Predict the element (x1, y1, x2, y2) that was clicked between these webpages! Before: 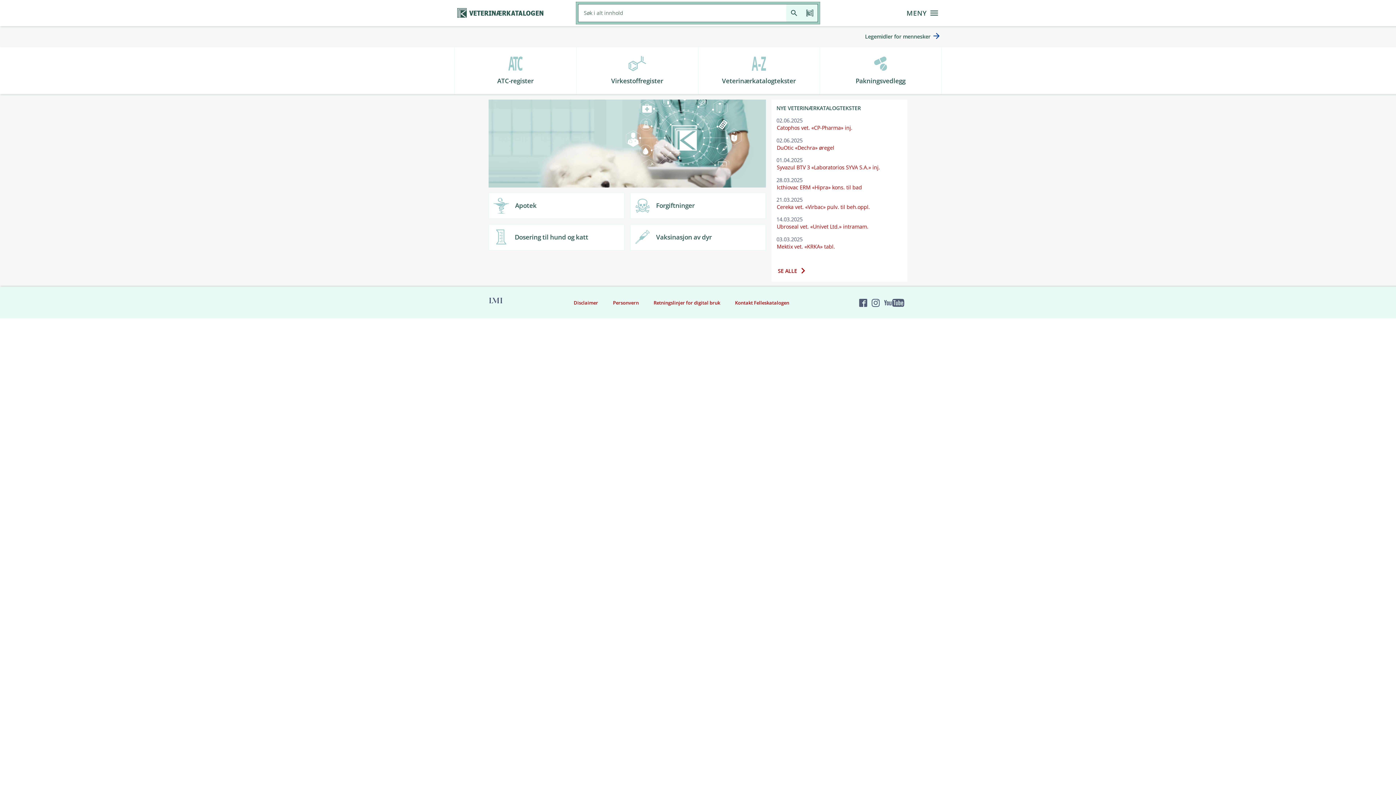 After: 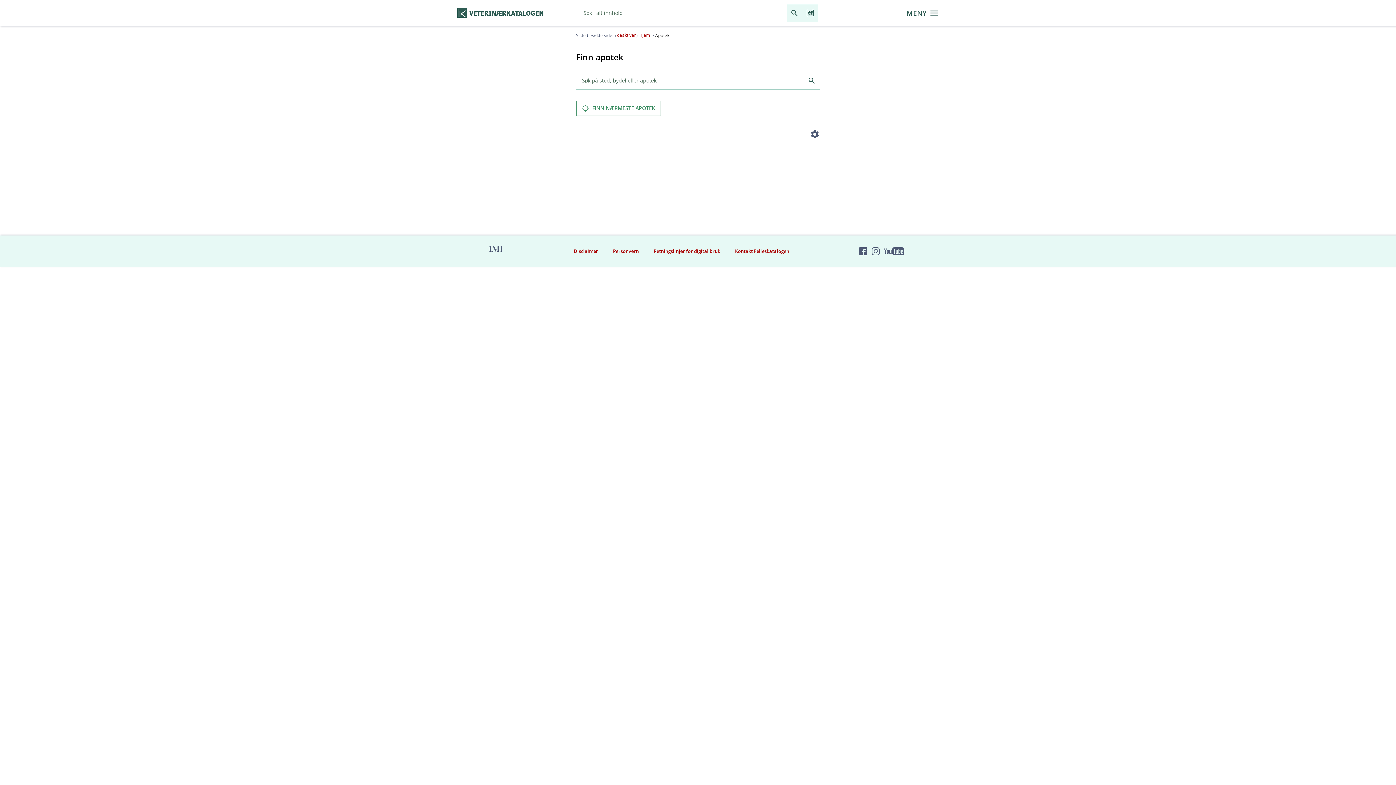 Action: label: Apotek bbox: (488, 192, 624, 219)